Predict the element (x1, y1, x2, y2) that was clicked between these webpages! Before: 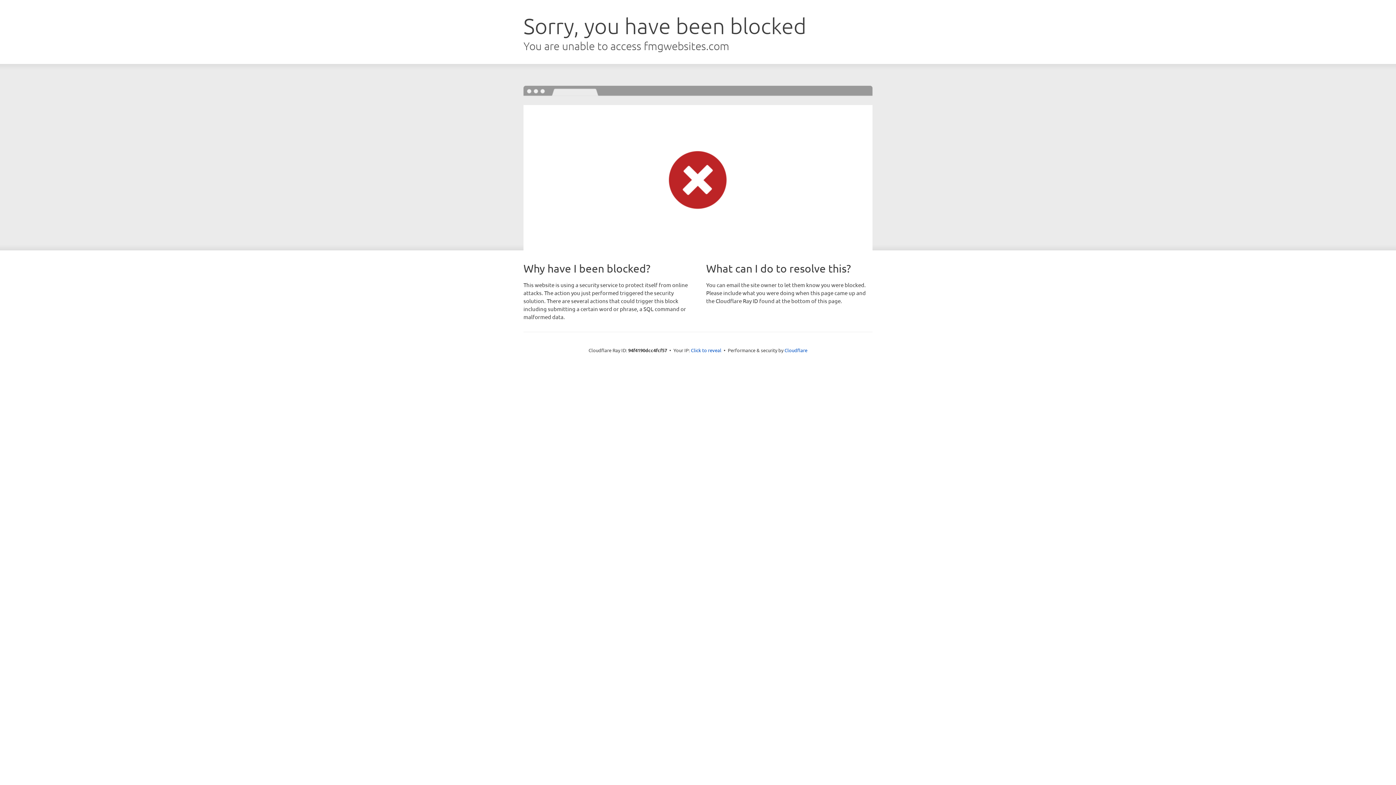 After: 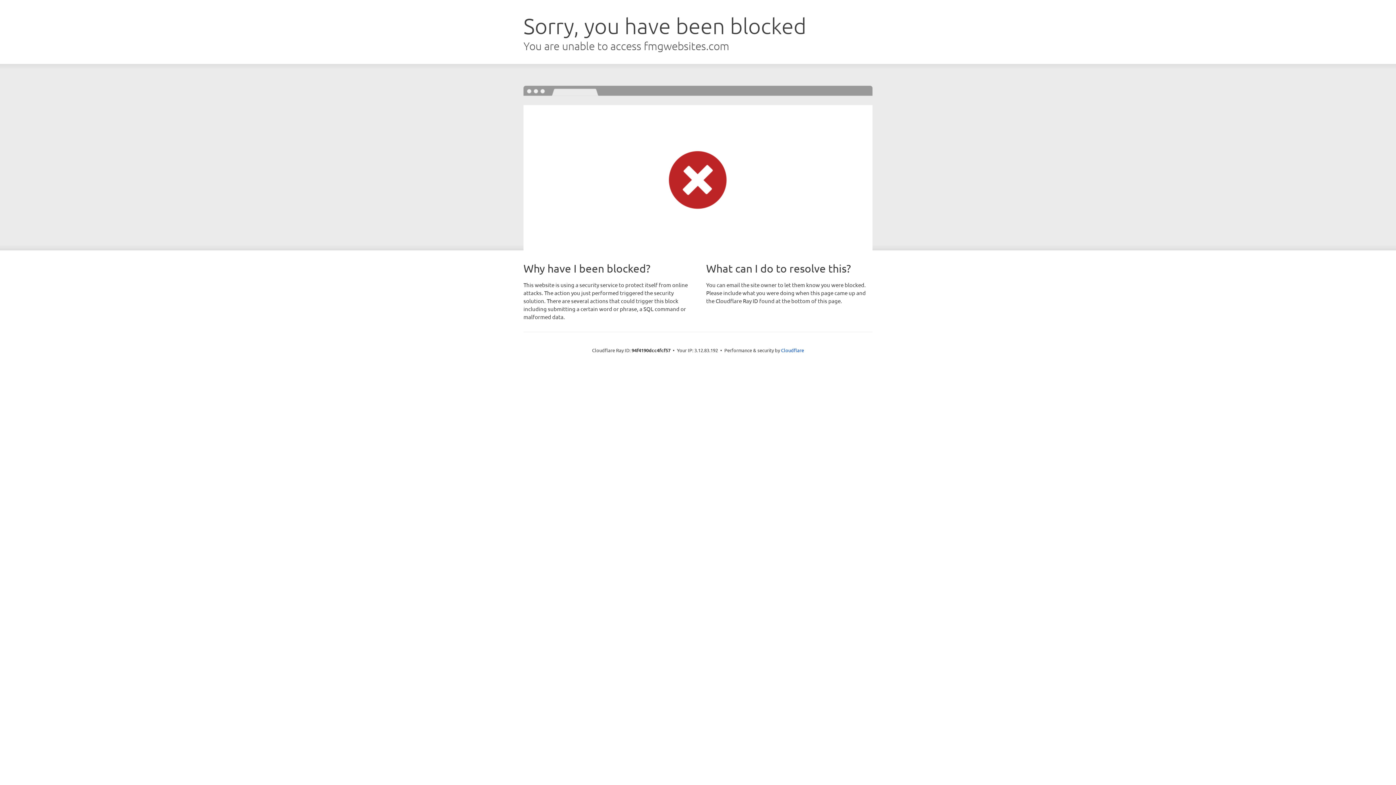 Action: label: Click to reveal bbox: (691, 346, 721, 353)